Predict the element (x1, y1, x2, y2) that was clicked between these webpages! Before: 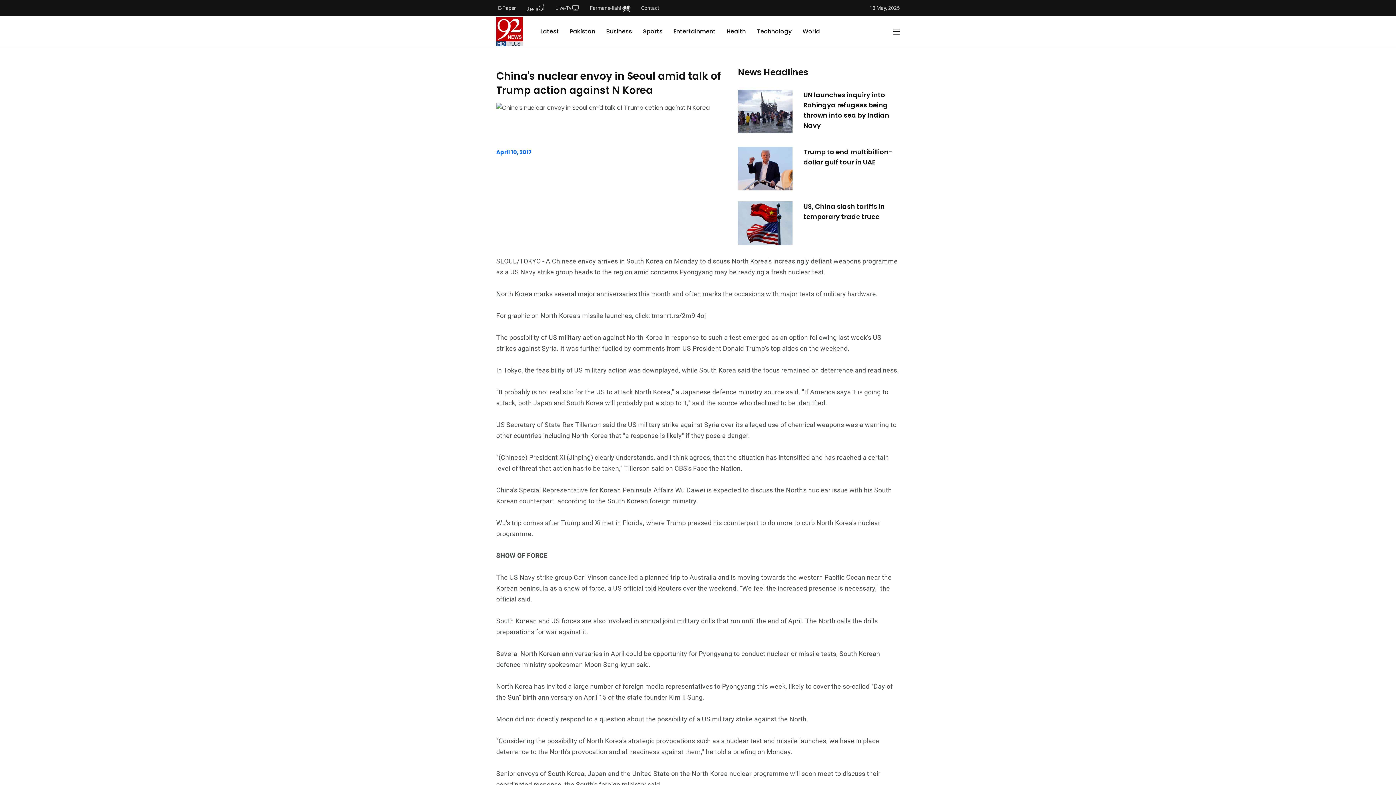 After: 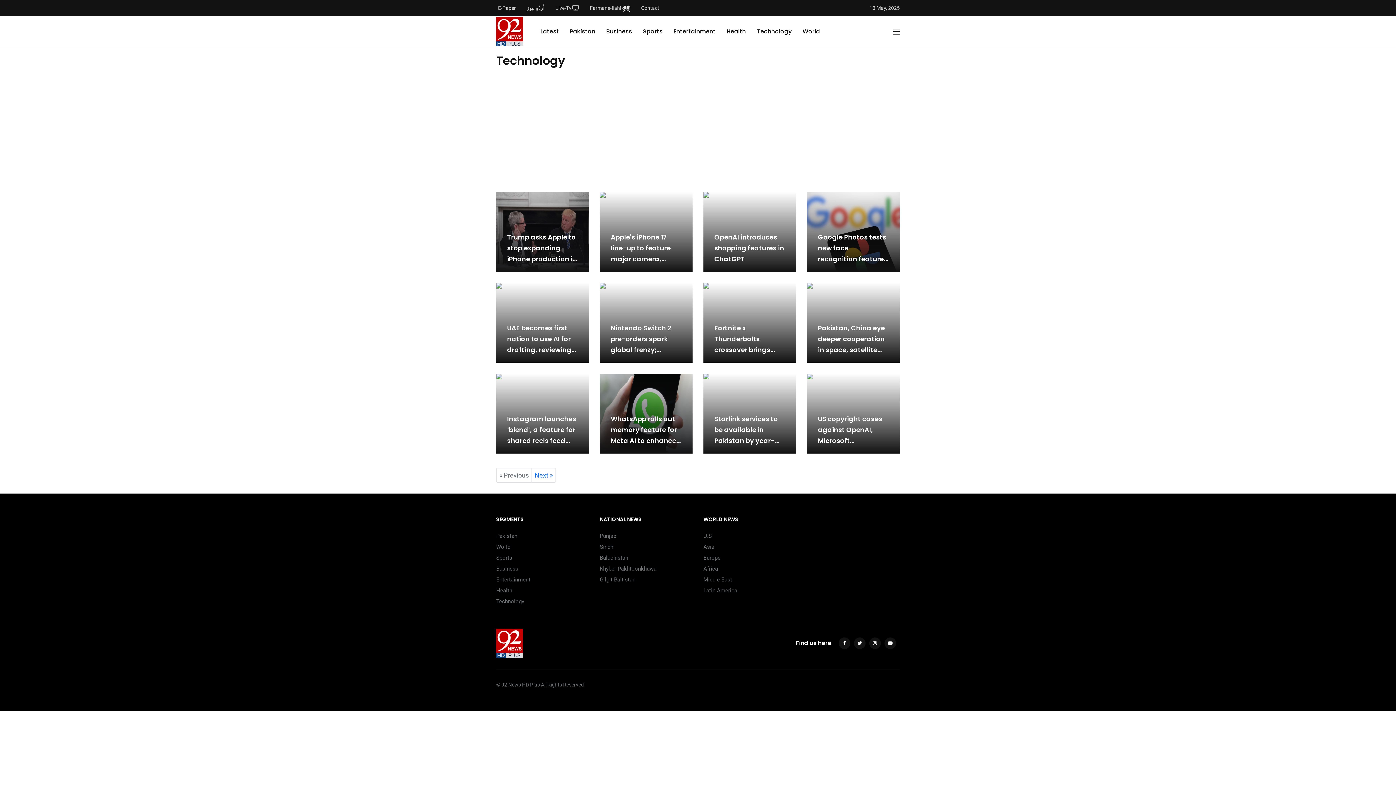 Action: bbox: (756, 27, 791, 35) label: Technology